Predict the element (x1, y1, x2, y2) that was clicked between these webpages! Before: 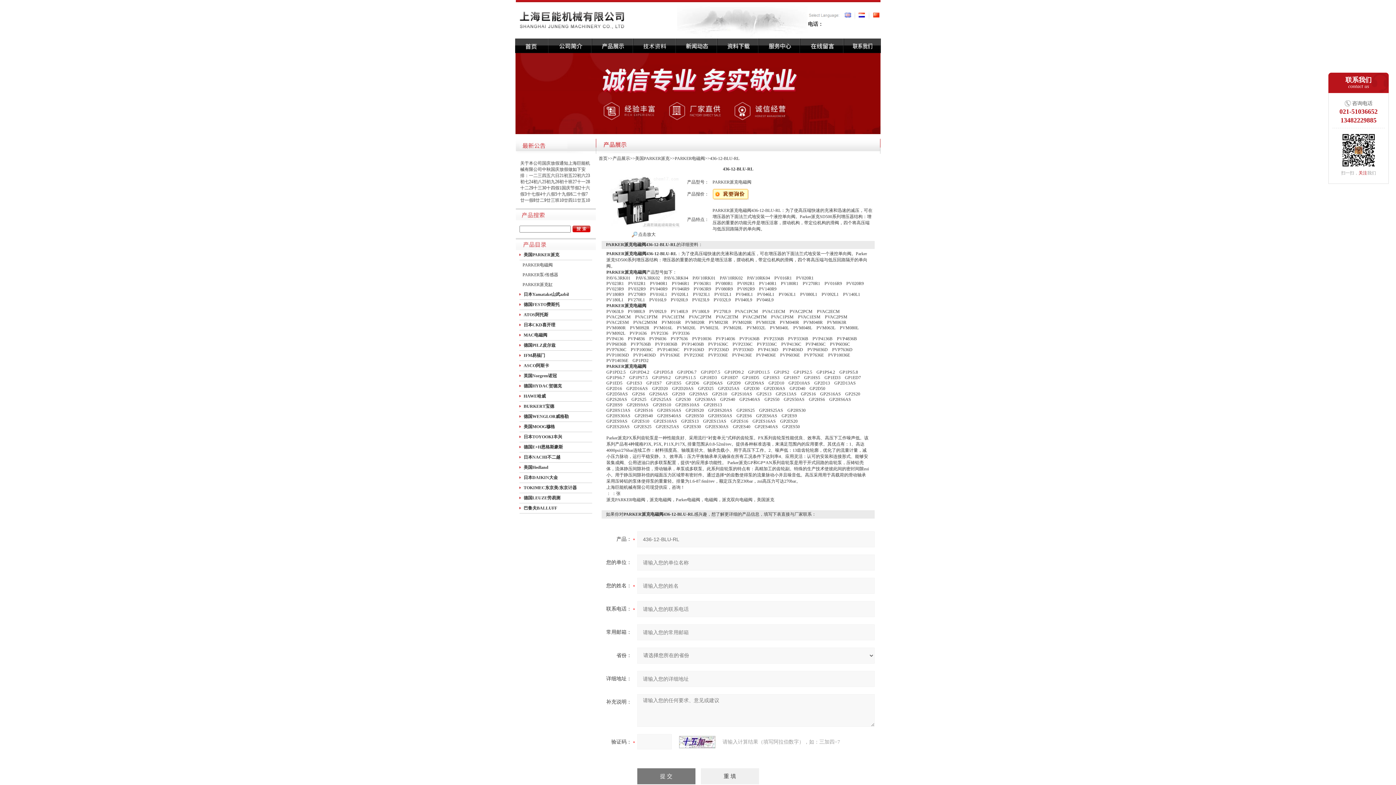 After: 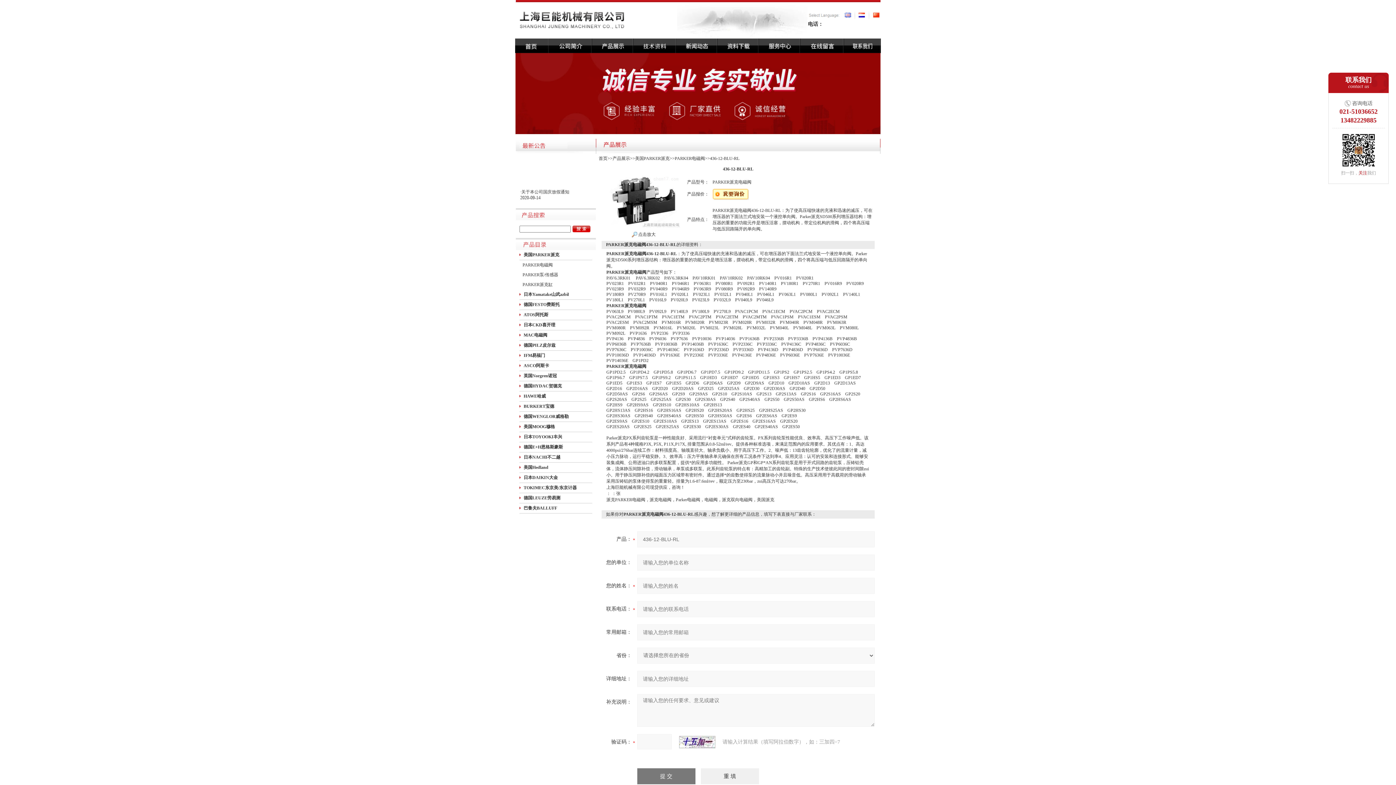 Action: label: HAWE哈威 bbox: (523, 393, 546, 398)